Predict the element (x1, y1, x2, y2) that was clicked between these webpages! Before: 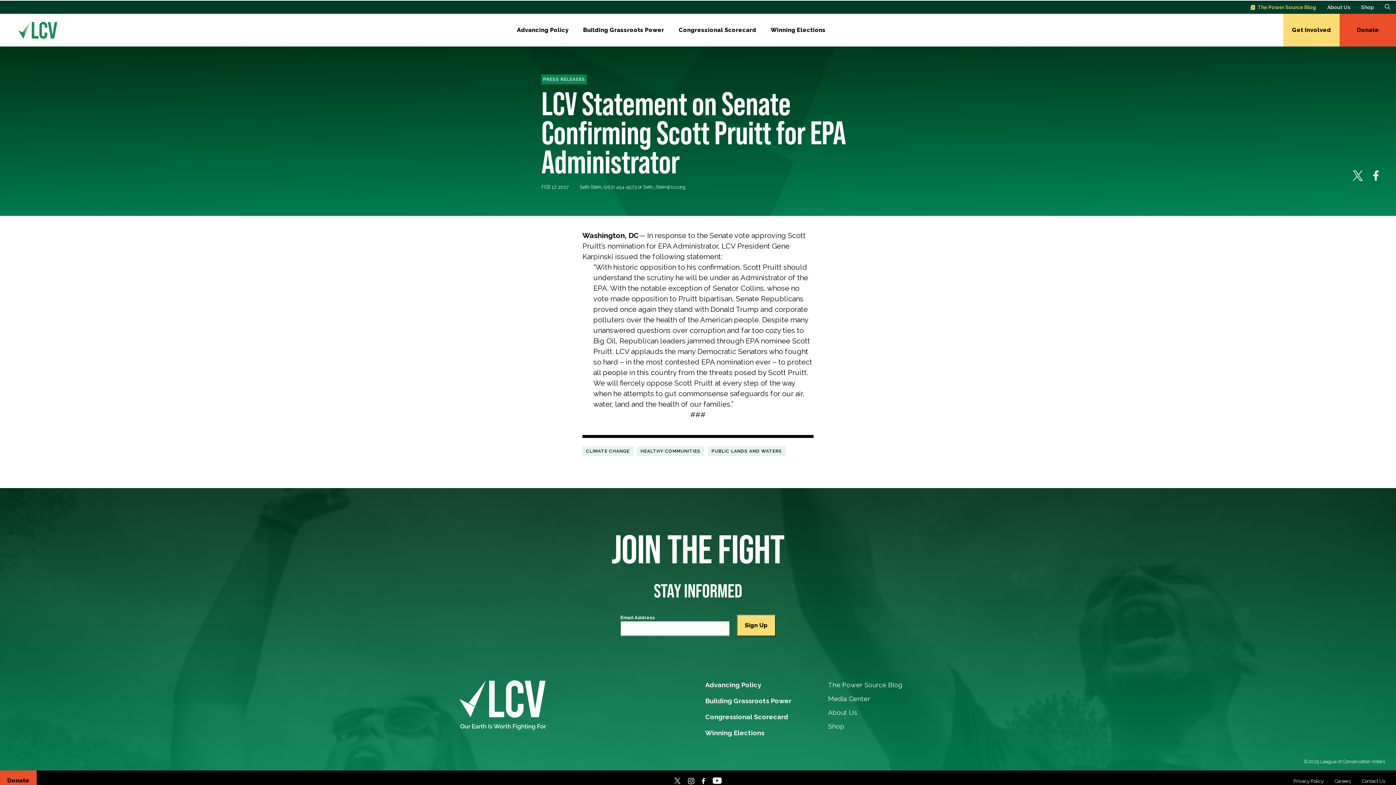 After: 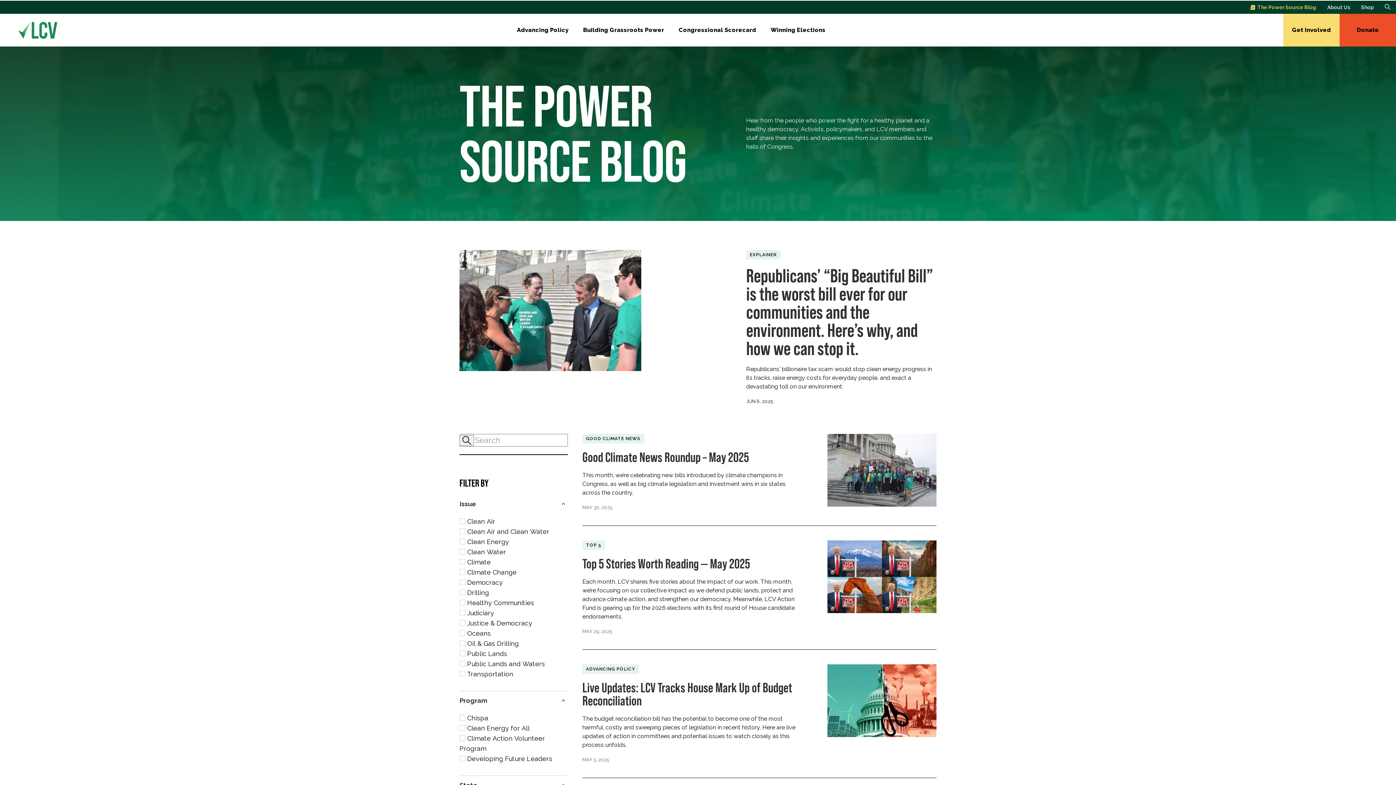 Action: bbox: (1250, 4, 1316, 10) label: The Power Source Blog